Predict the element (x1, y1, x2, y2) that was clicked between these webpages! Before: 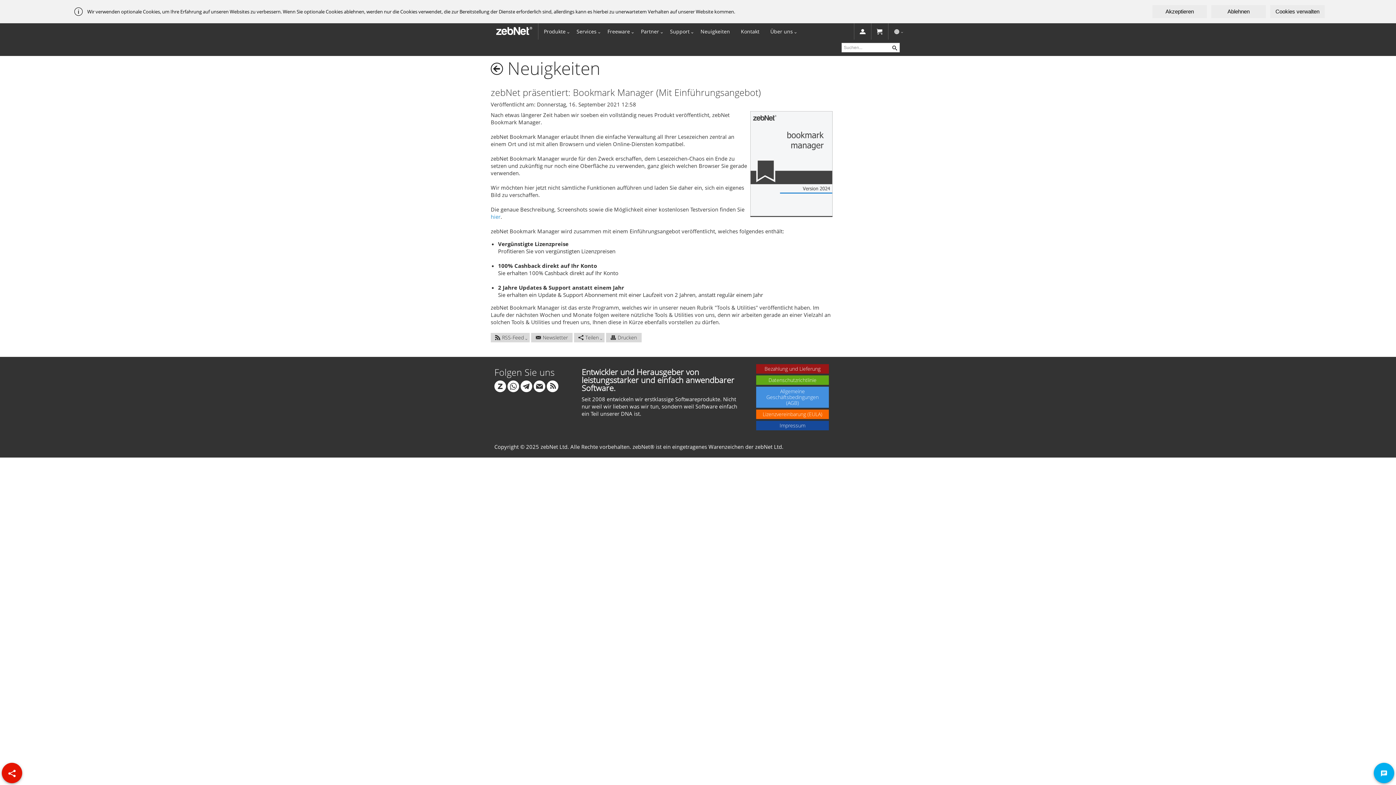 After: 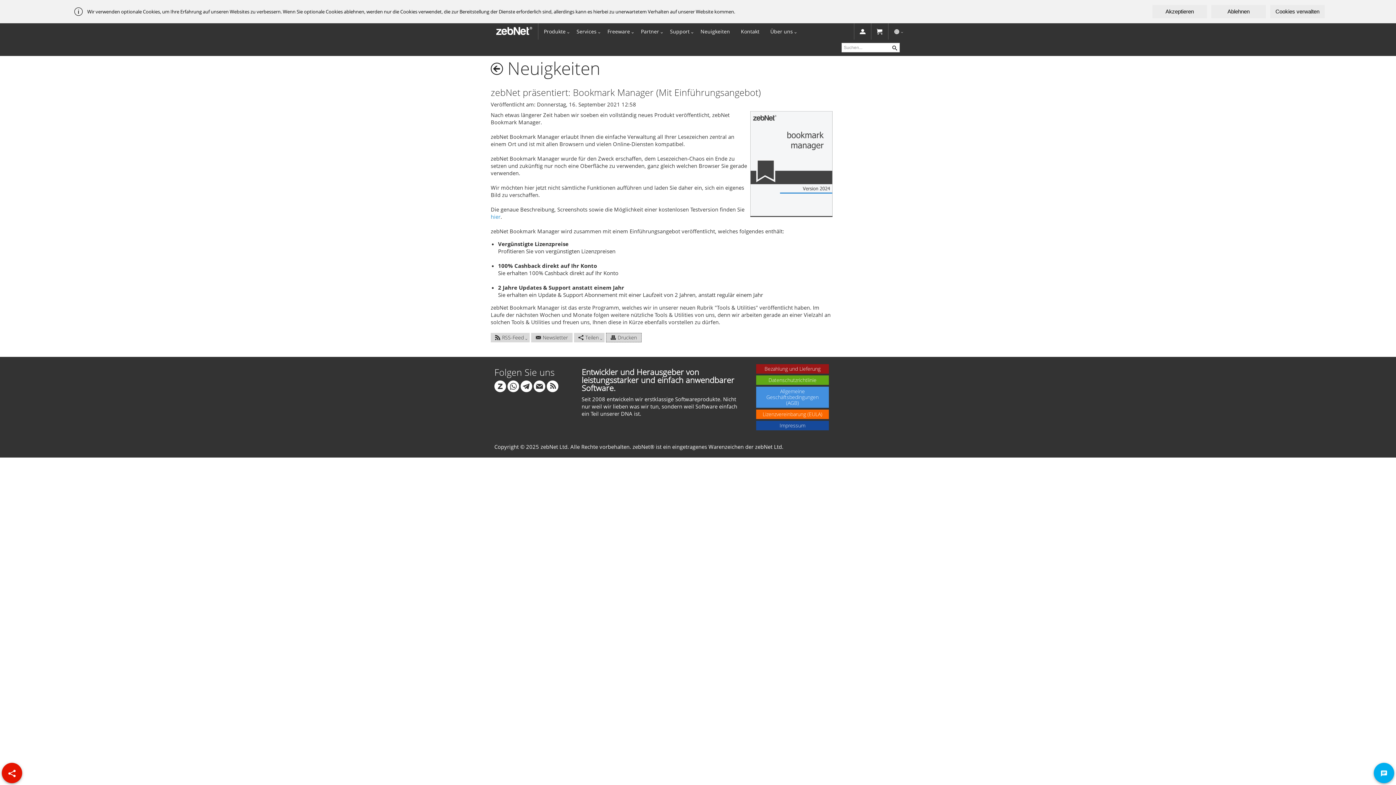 Action: bbox: (606, 333, 641, 342) label: Drucken